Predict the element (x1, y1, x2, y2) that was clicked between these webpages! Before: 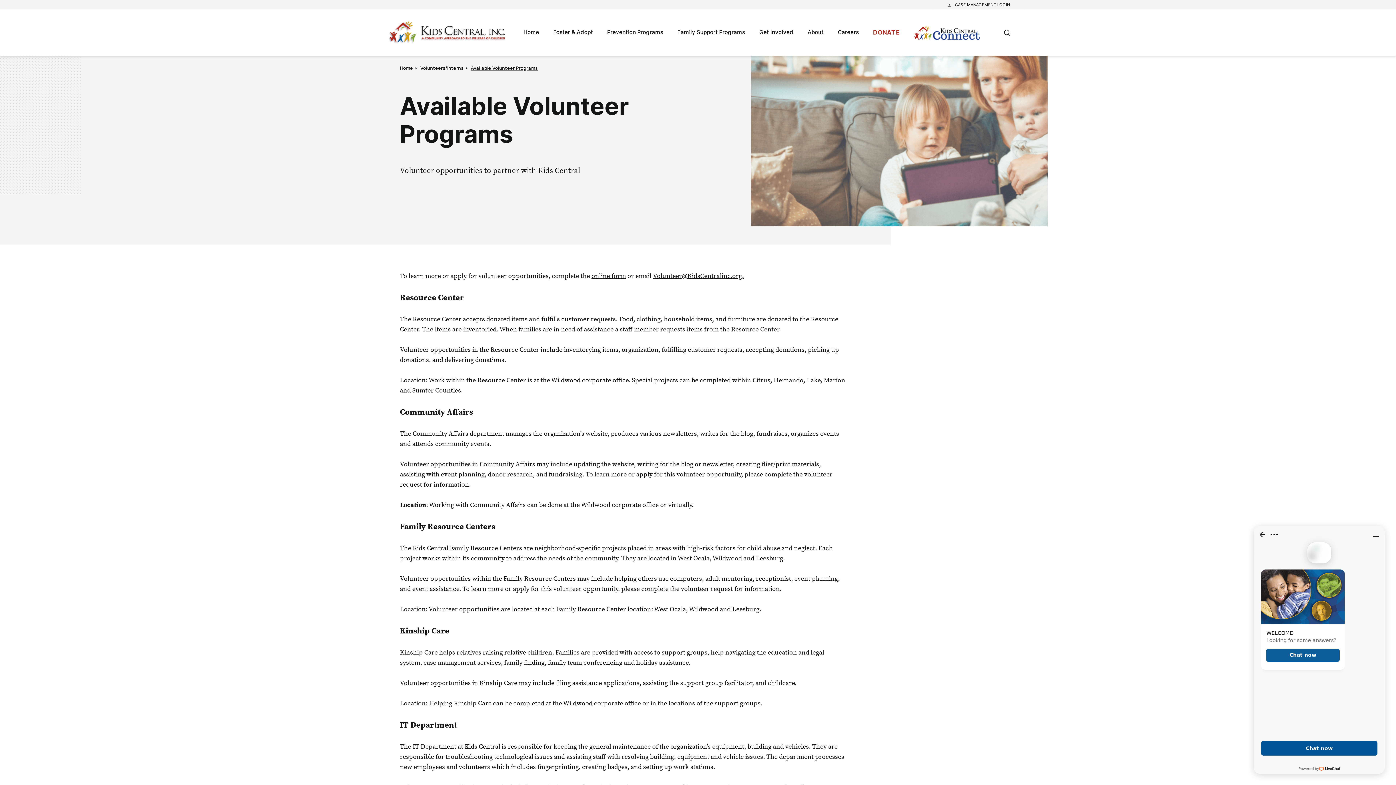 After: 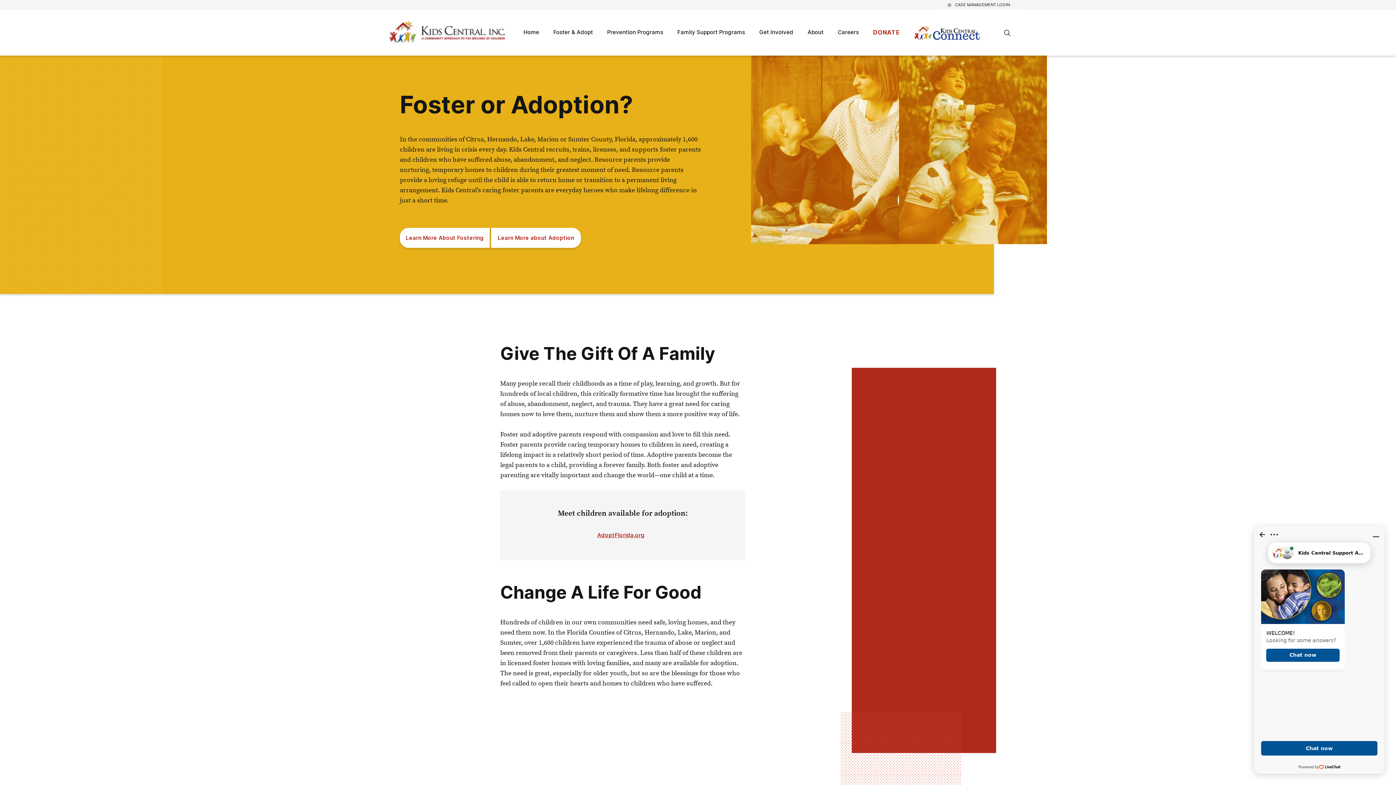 Action: bbox: (553, 28, 593, 36) label: Foster & Adopt